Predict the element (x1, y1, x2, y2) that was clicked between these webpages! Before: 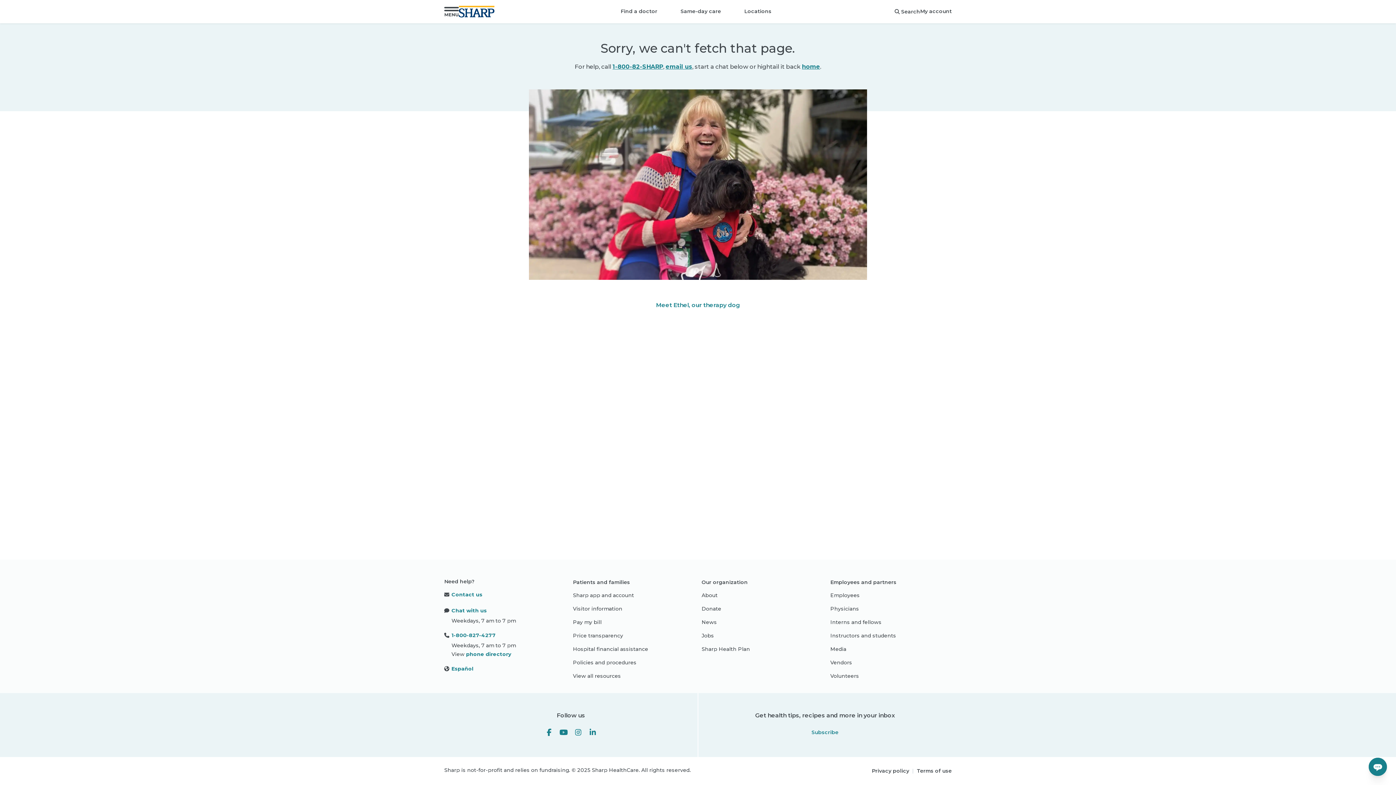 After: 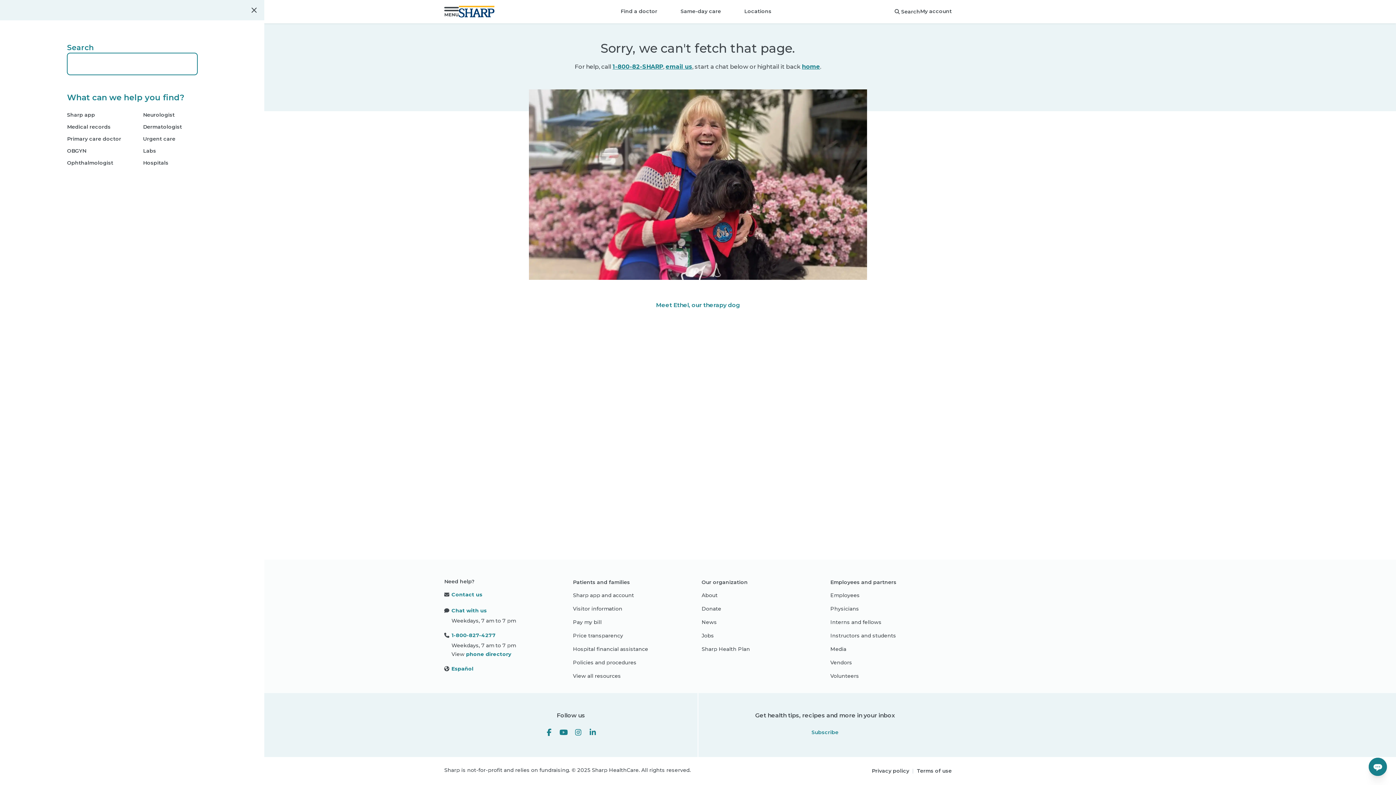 Action: bbox: (894, 7, 920, 16) label: Search